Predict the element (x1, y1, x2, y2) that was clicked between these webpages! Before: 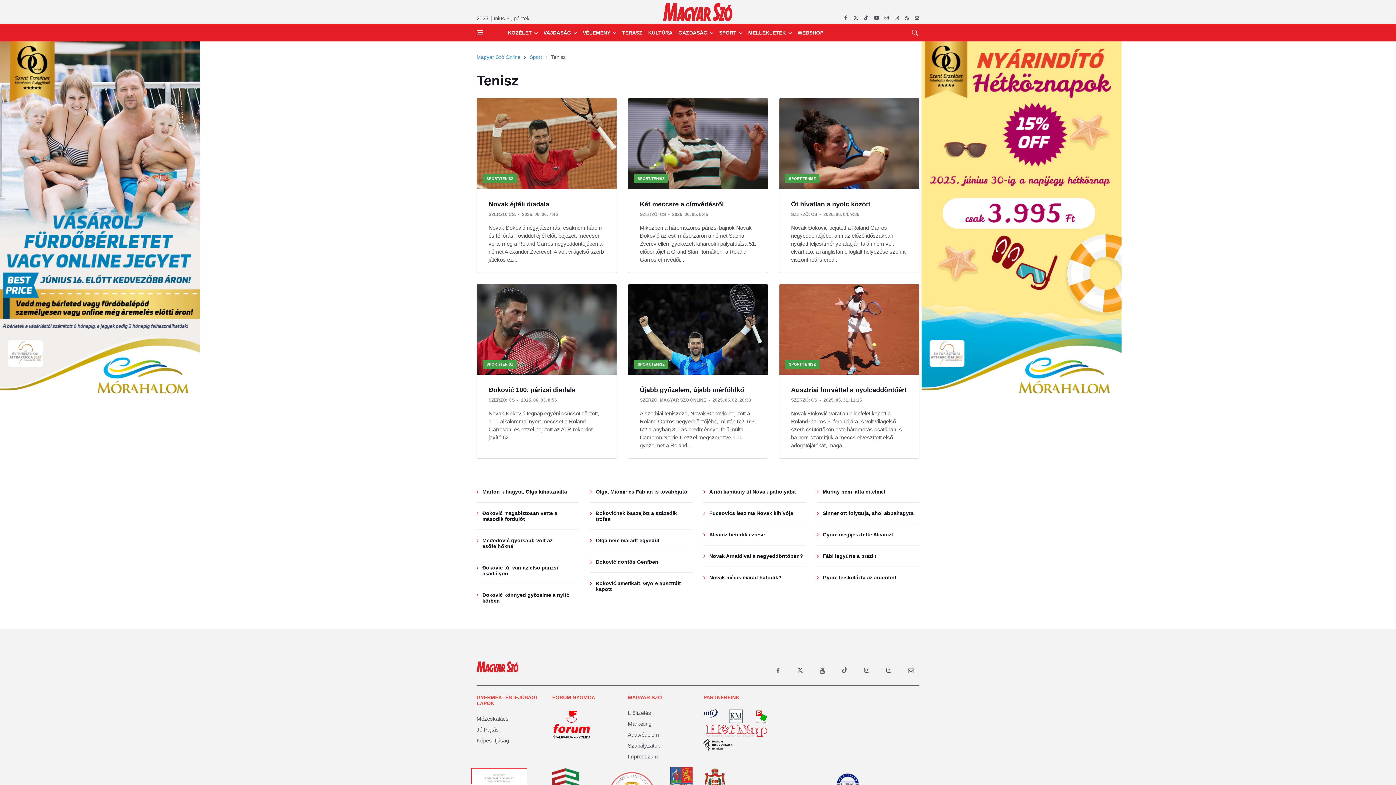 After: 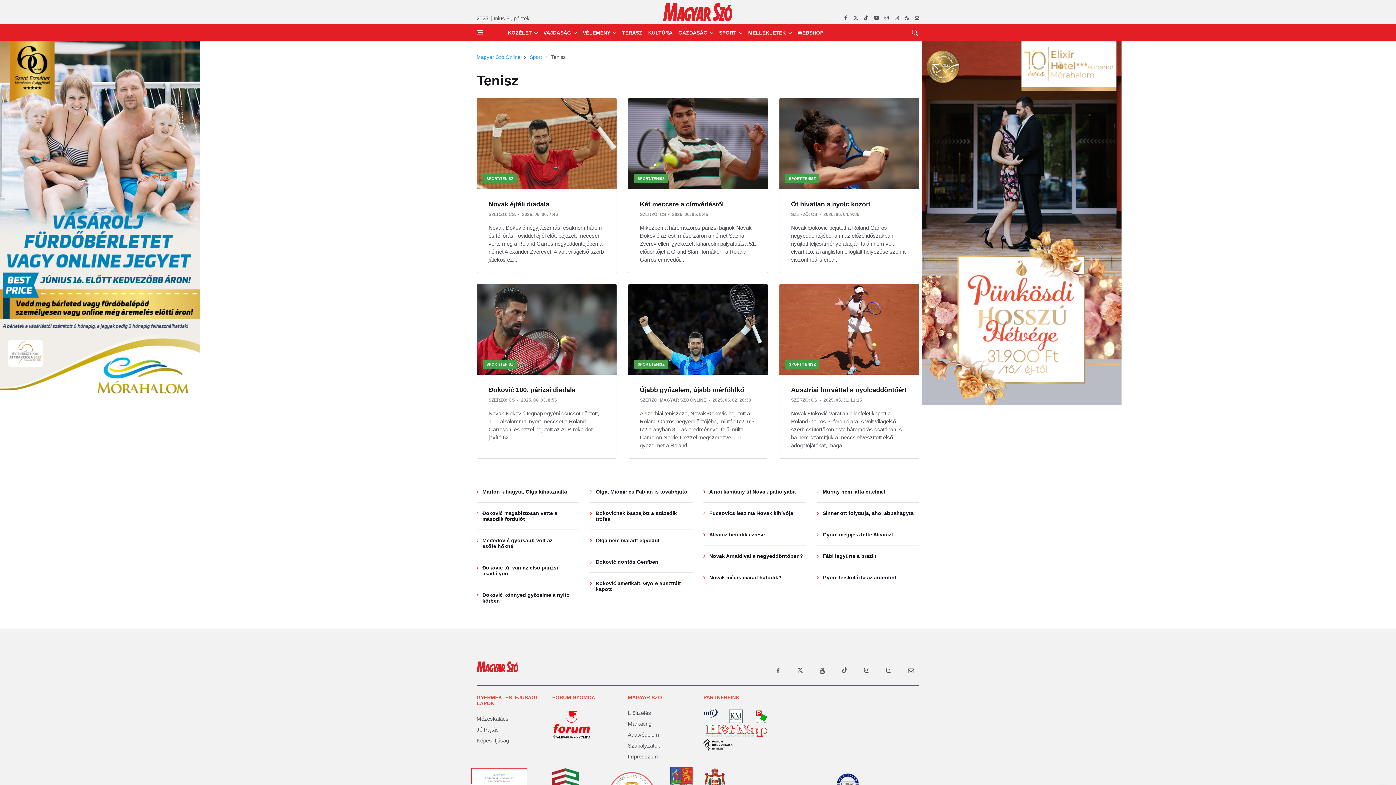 Action: bbox: (482, 174, 517, 183) label: SPORT/TENISZ